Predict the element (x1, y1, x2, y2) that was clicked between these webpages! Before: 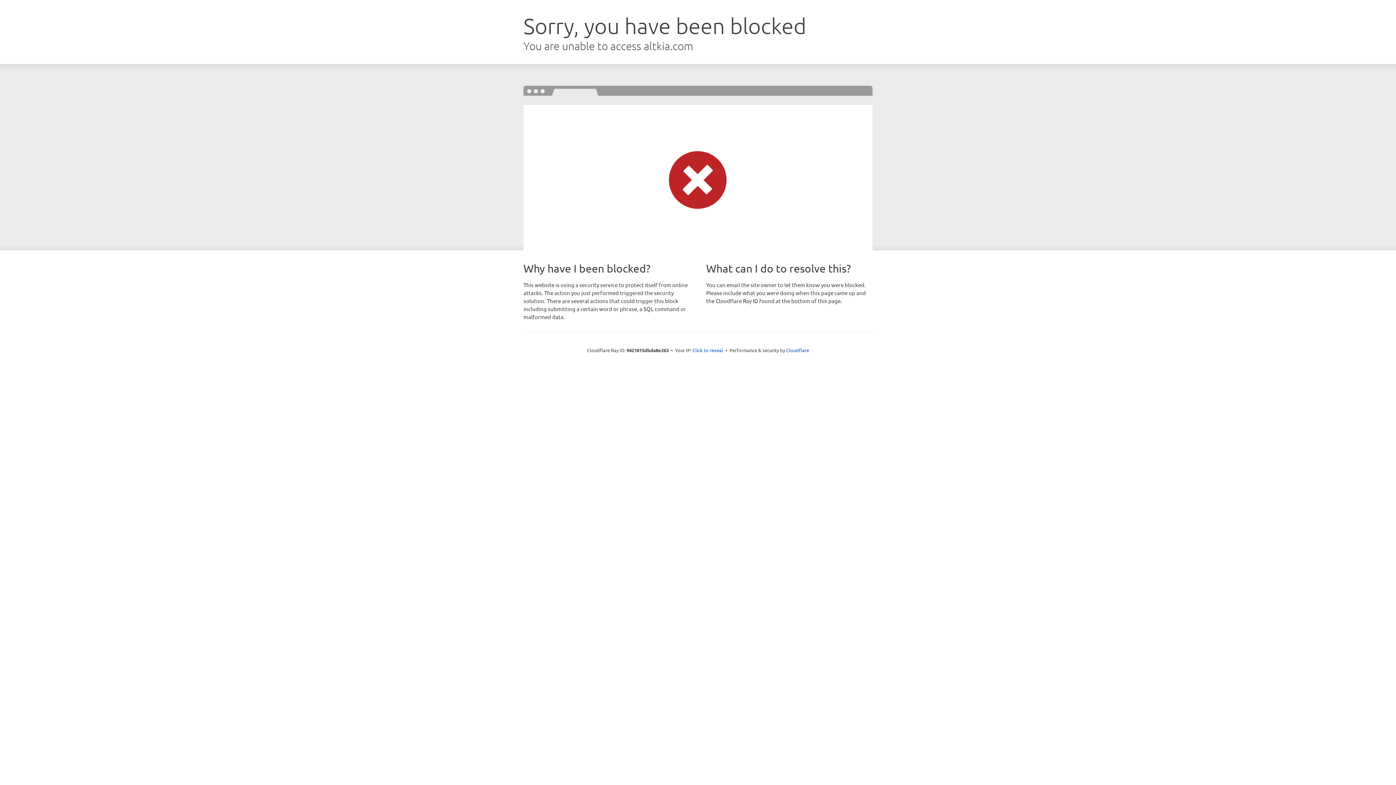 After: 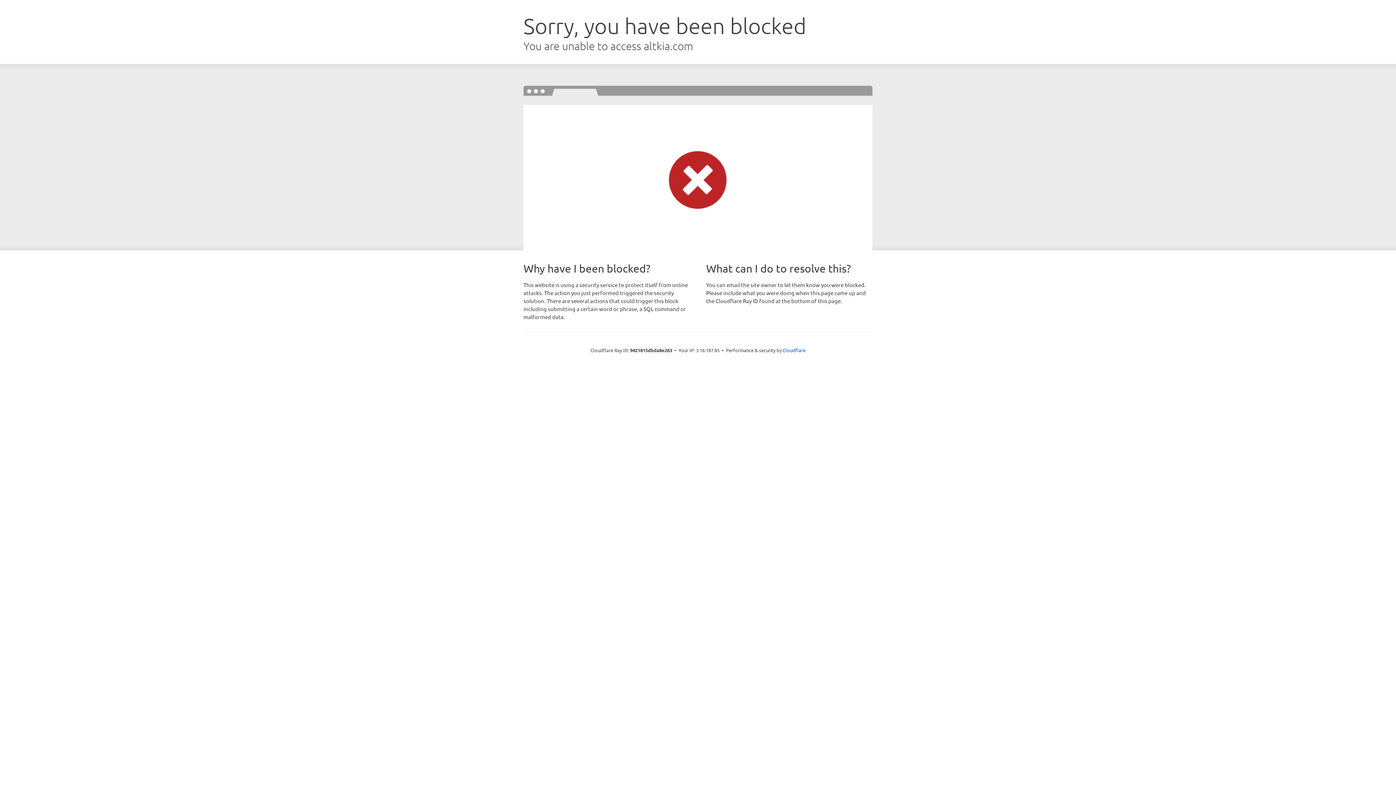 Action: label: Click to reveal bbox: (692, 346, 723, 353)